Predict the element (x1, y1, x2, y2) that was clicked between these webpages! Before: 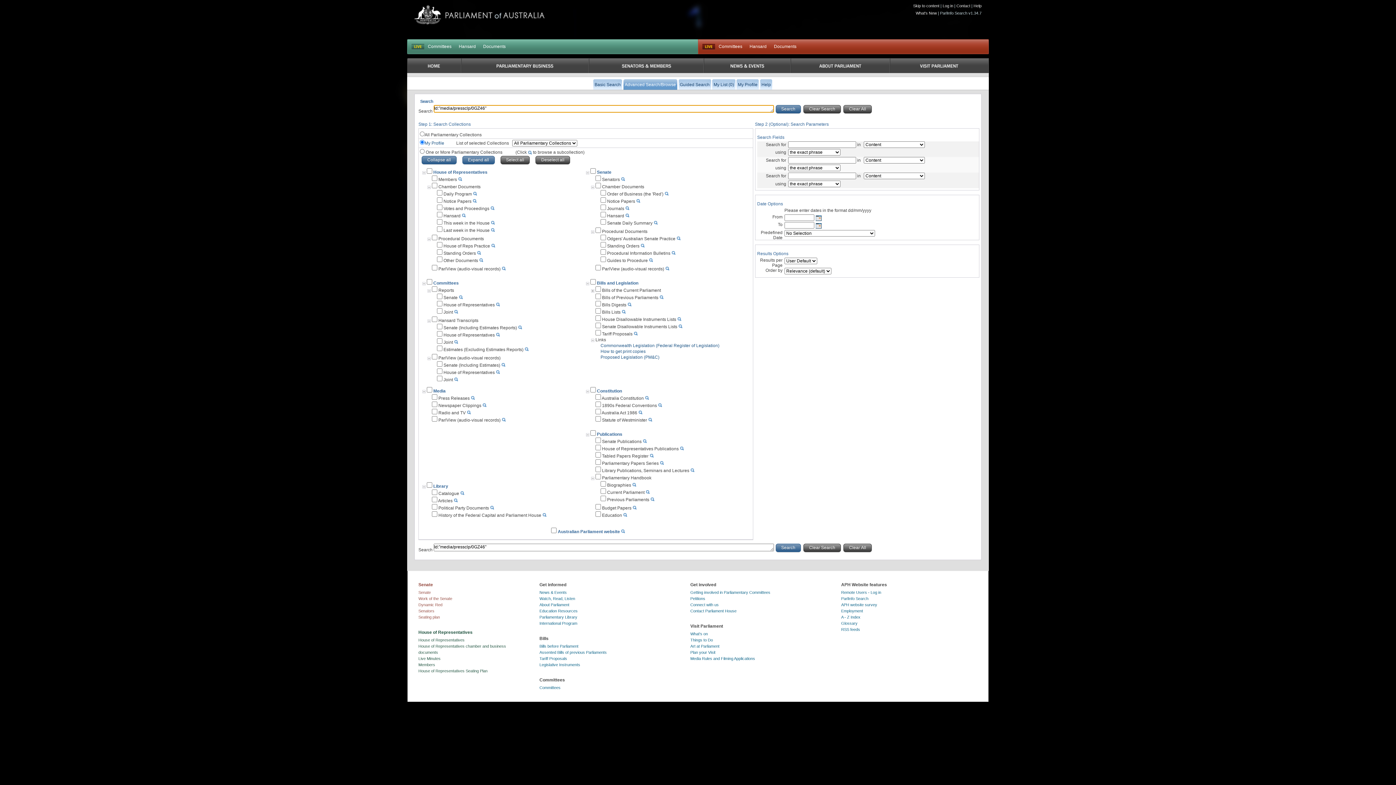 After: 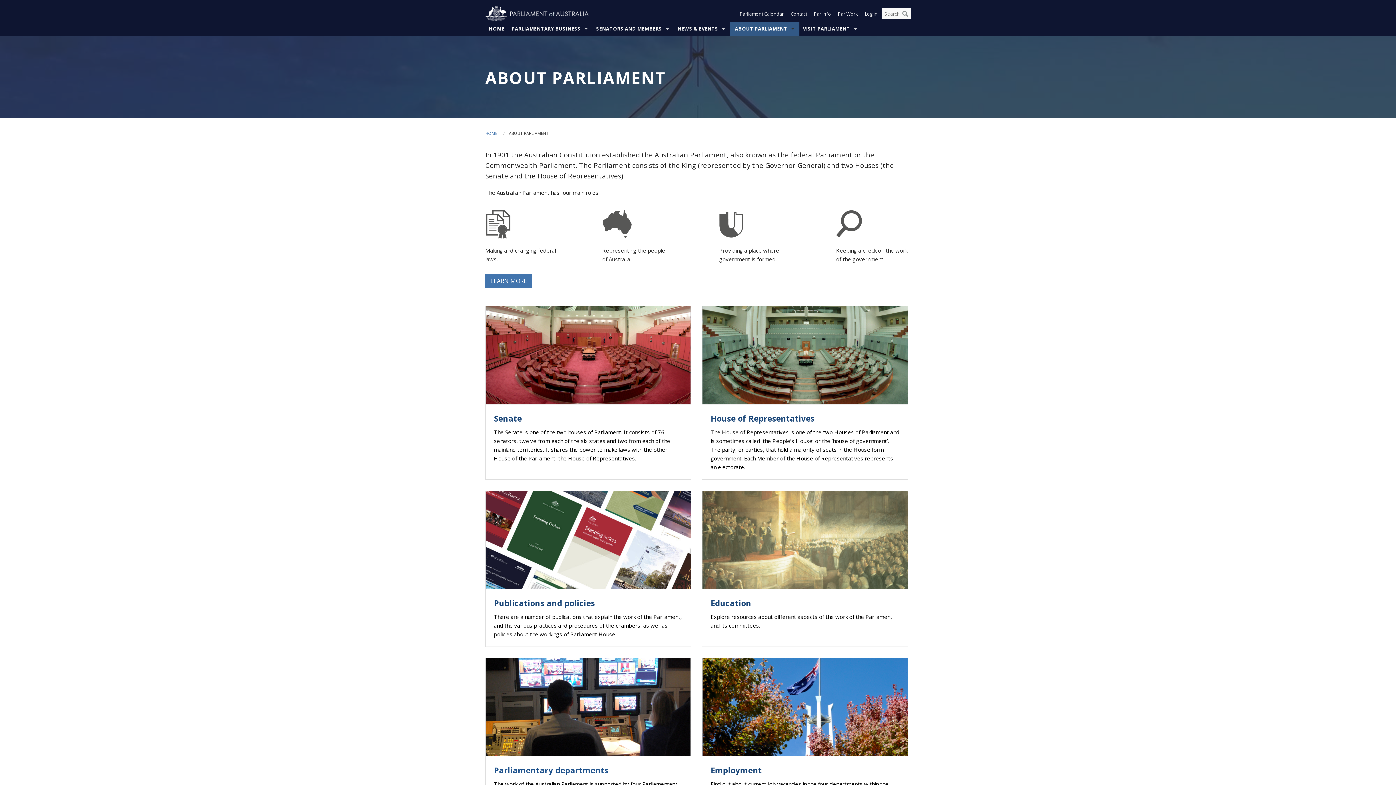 Action: bbox: (790, 58, 890, 73) label: About Parliament